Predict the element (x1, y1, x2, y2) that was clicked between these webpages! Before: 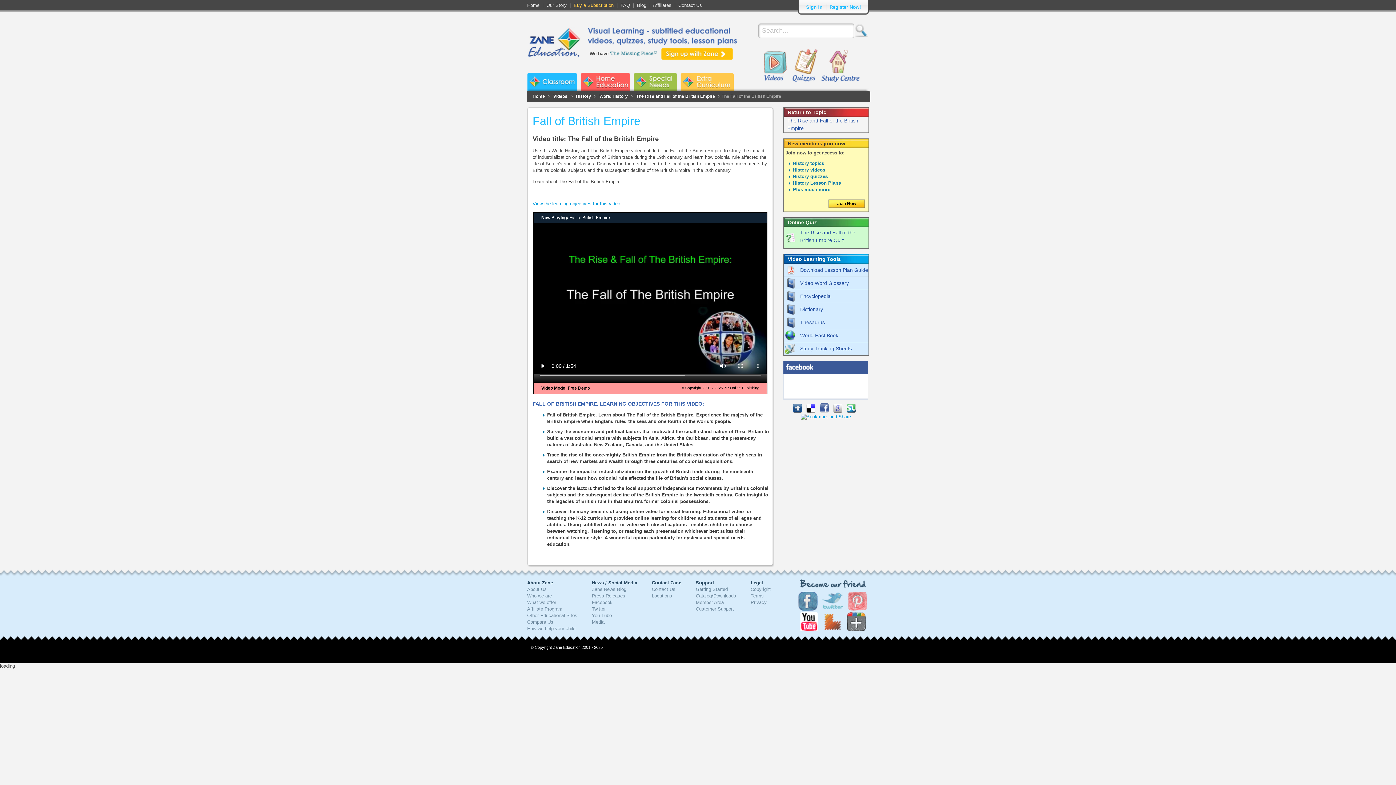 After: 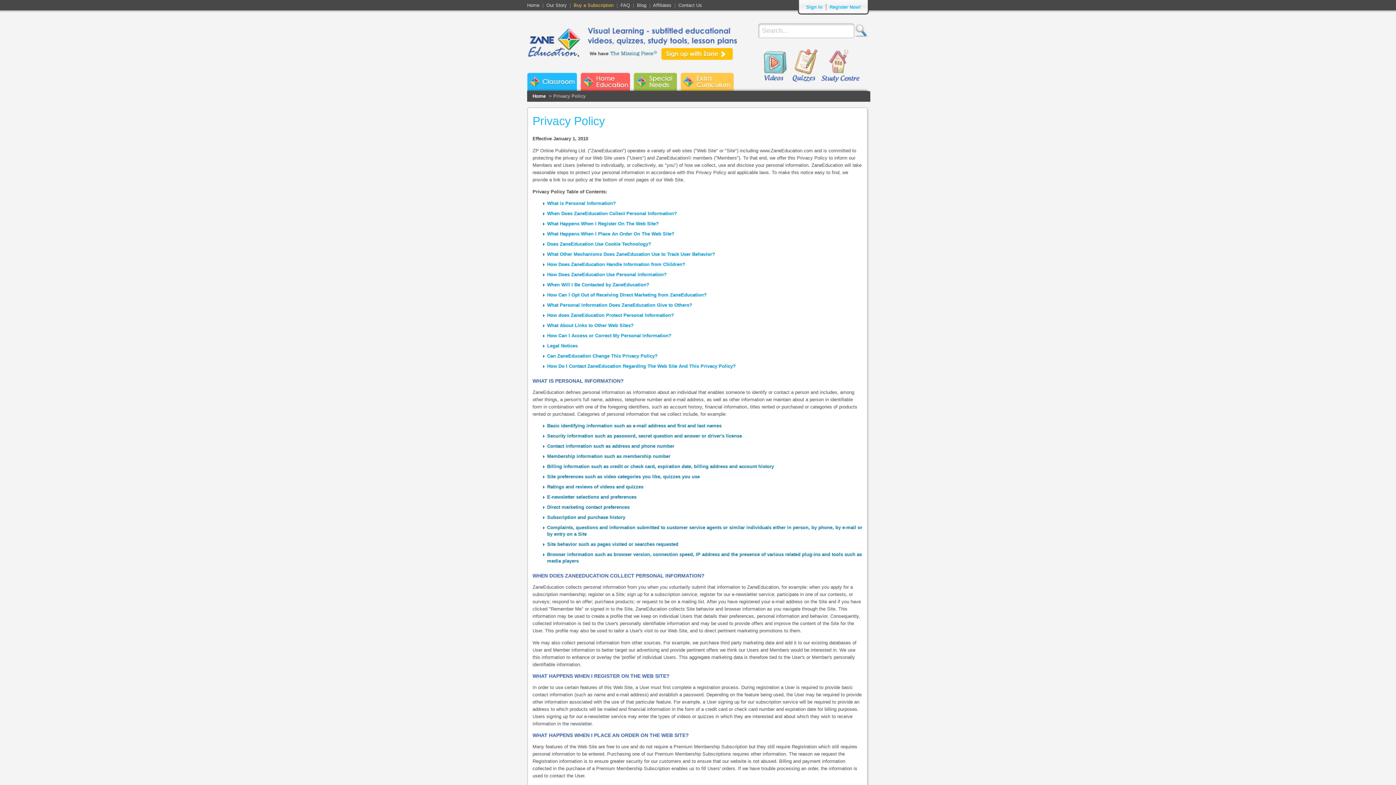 Action: bbox: (750, 600, 766, 605) label: Privacy